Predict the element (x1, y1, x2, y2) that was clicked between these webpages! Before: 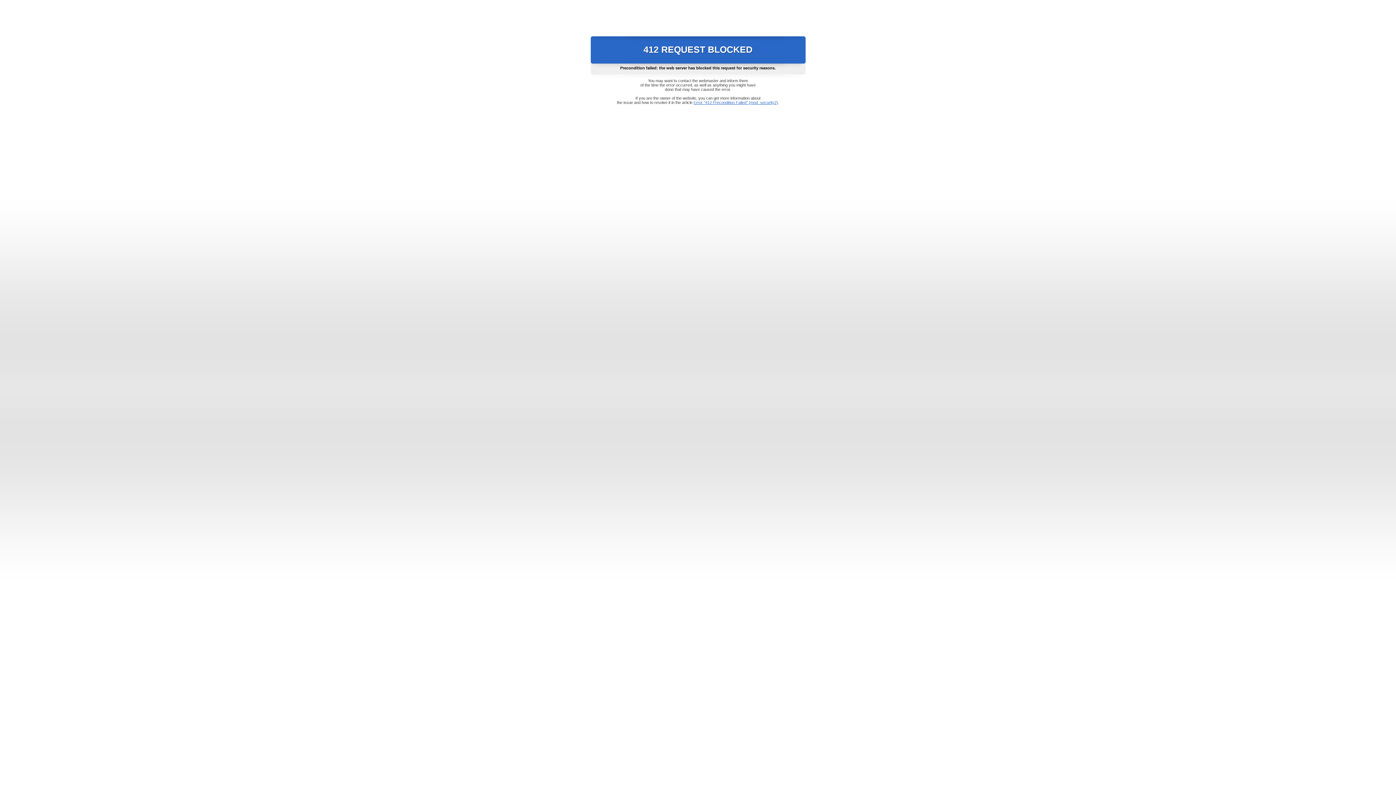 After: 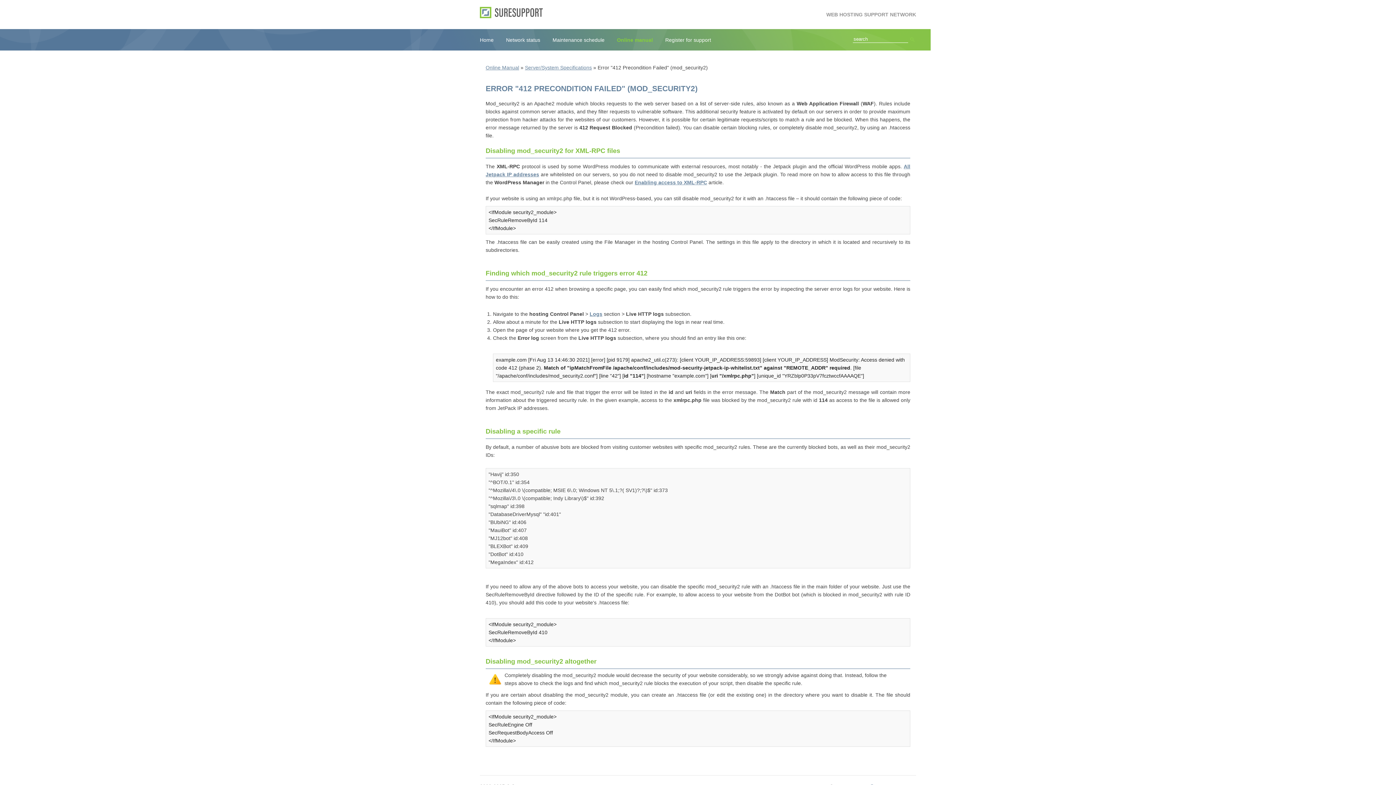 Action: bbox: (693, 100, 778, 104) label: Error "412 Precondition Failed" (mod_security2)